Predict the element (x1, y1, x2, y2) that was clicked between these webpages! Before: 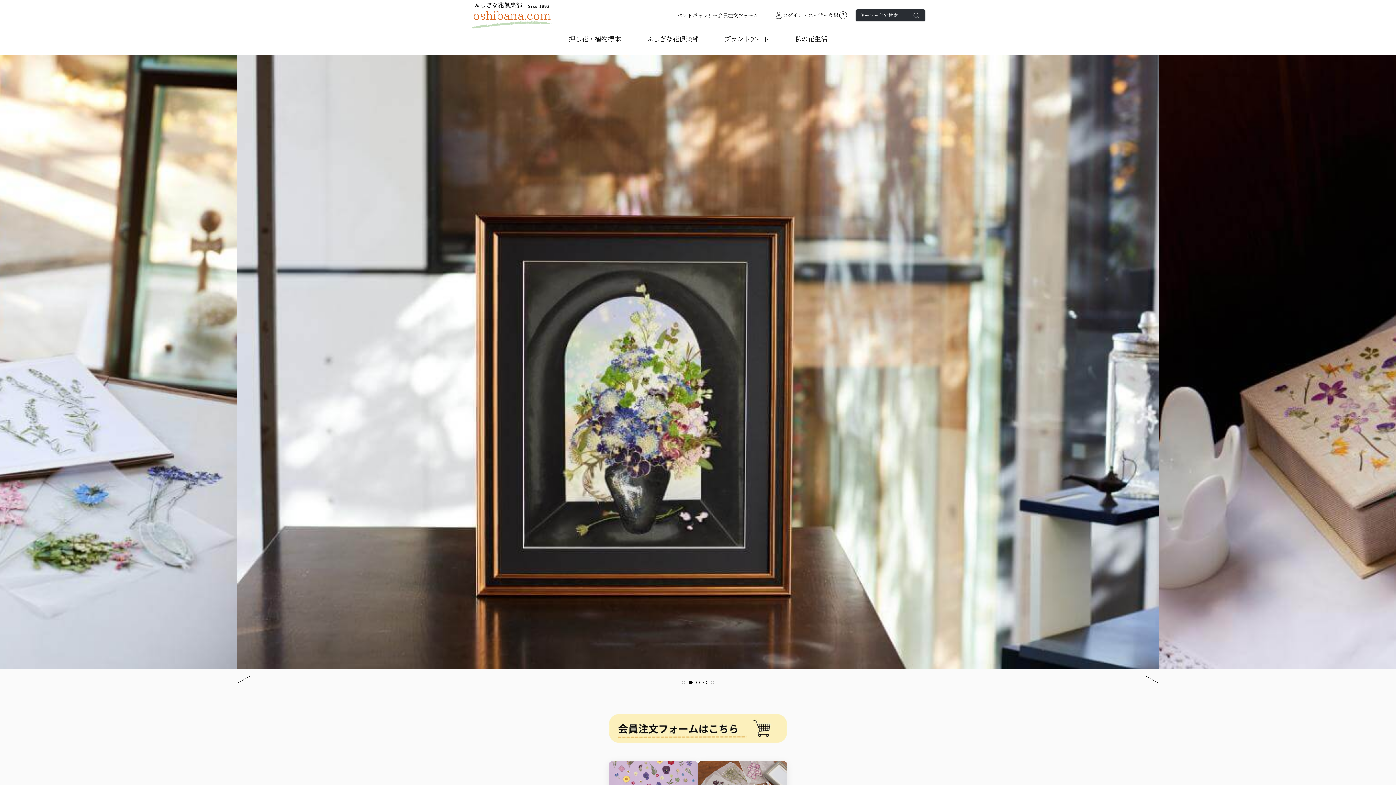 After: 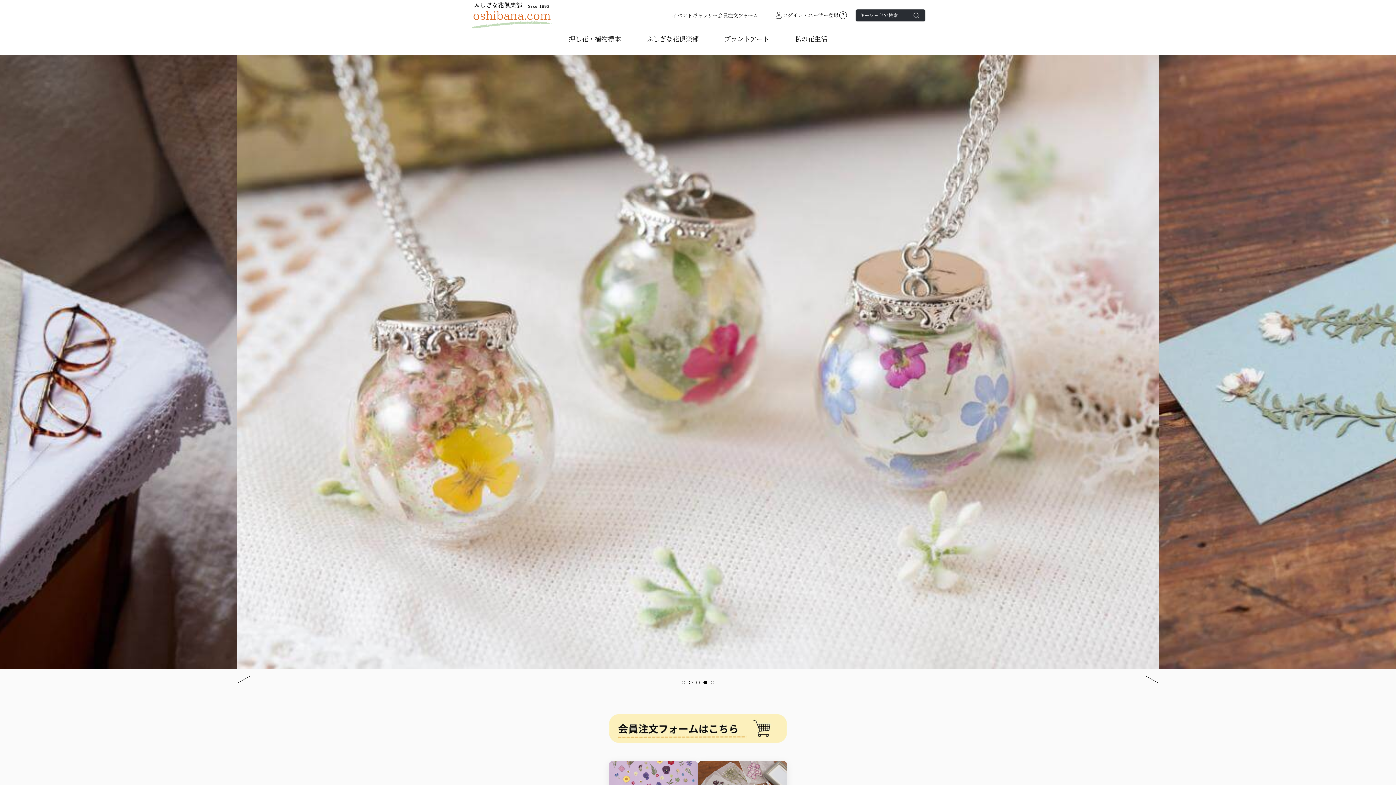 Action: bbox: (703, 681, 707, 684) label: 4 of 5